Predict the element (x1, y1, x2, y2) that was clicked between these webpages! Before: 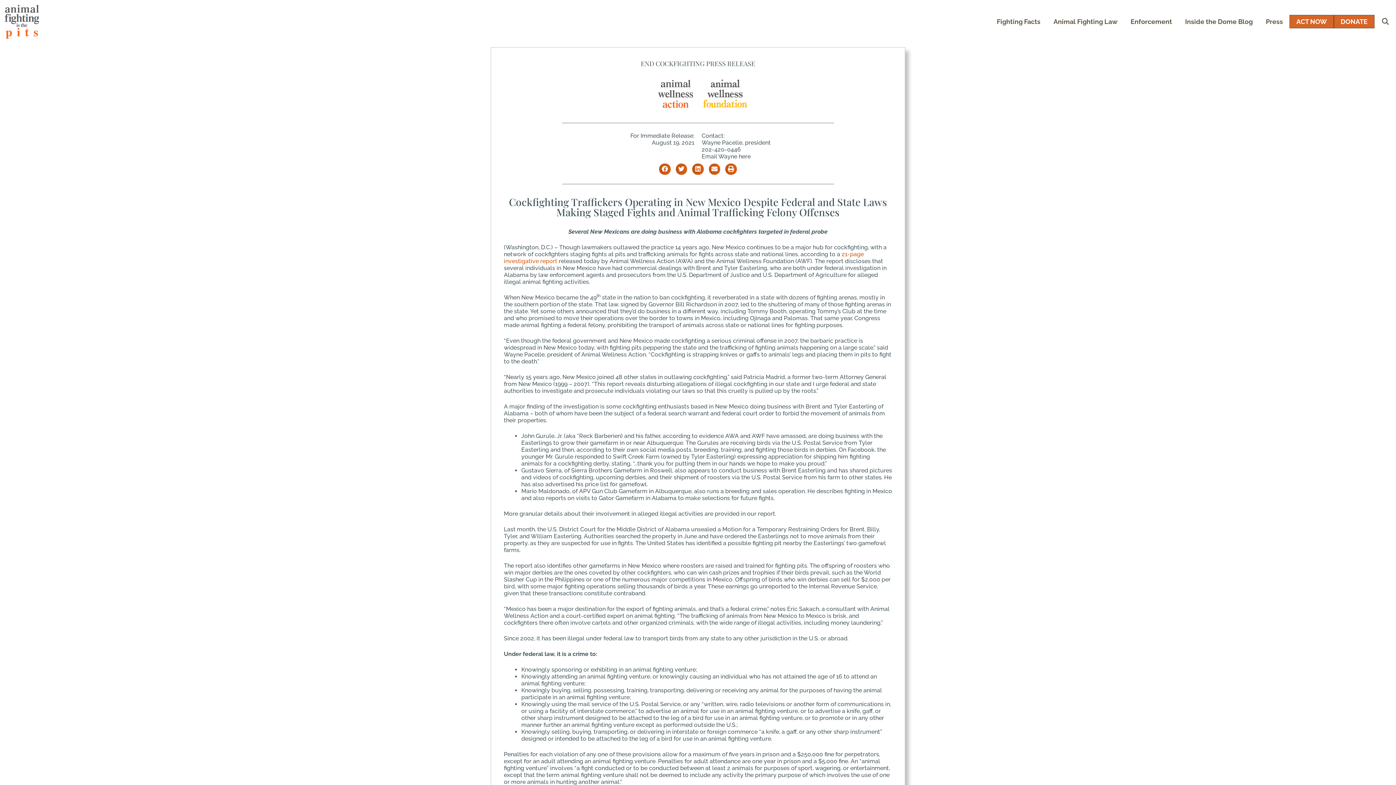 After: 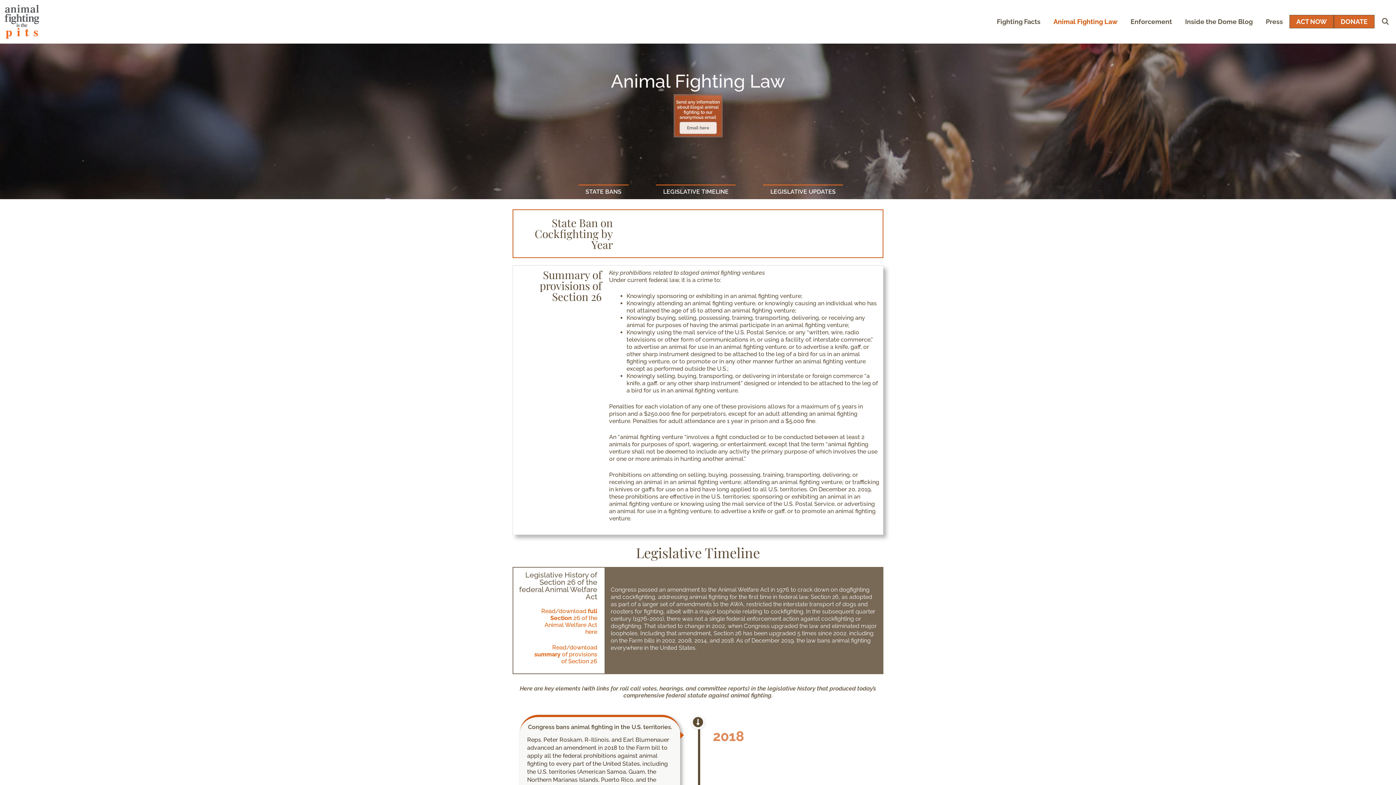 Action: bbox: (1047, 0, 1124, 43) label: Animal Fighting Law